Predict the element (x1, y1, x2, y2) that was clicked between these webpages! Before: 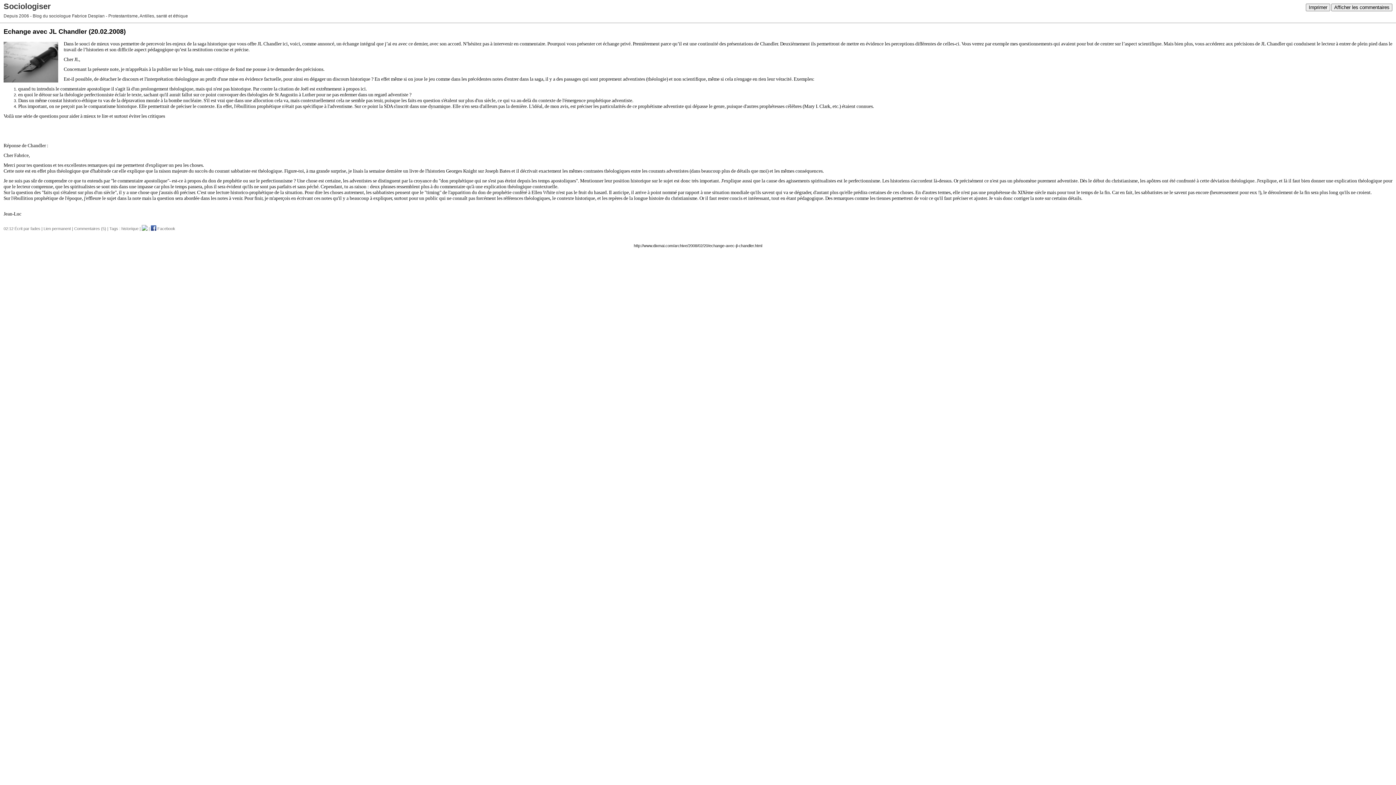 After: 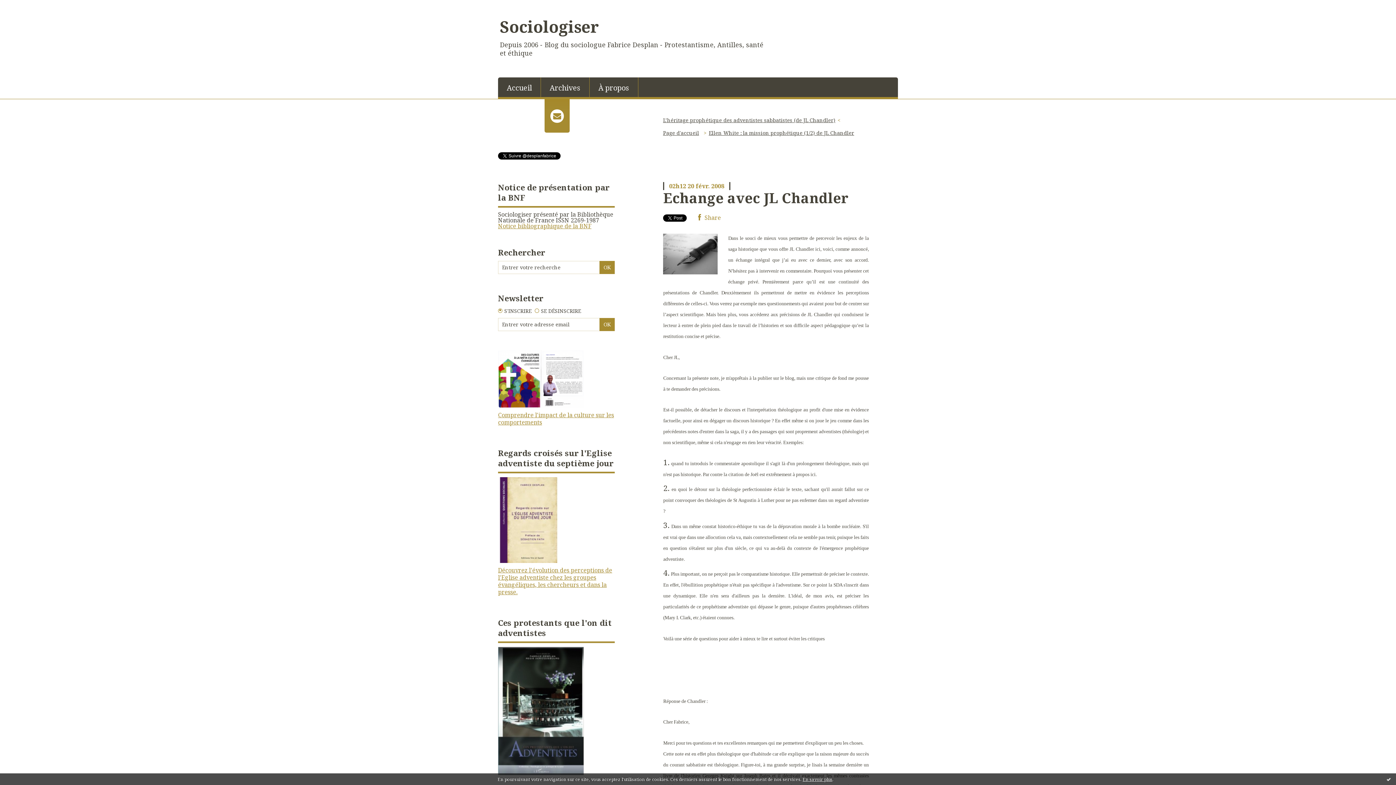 Action: bbox: (43, 226, 70, 230) label: Lien permanent